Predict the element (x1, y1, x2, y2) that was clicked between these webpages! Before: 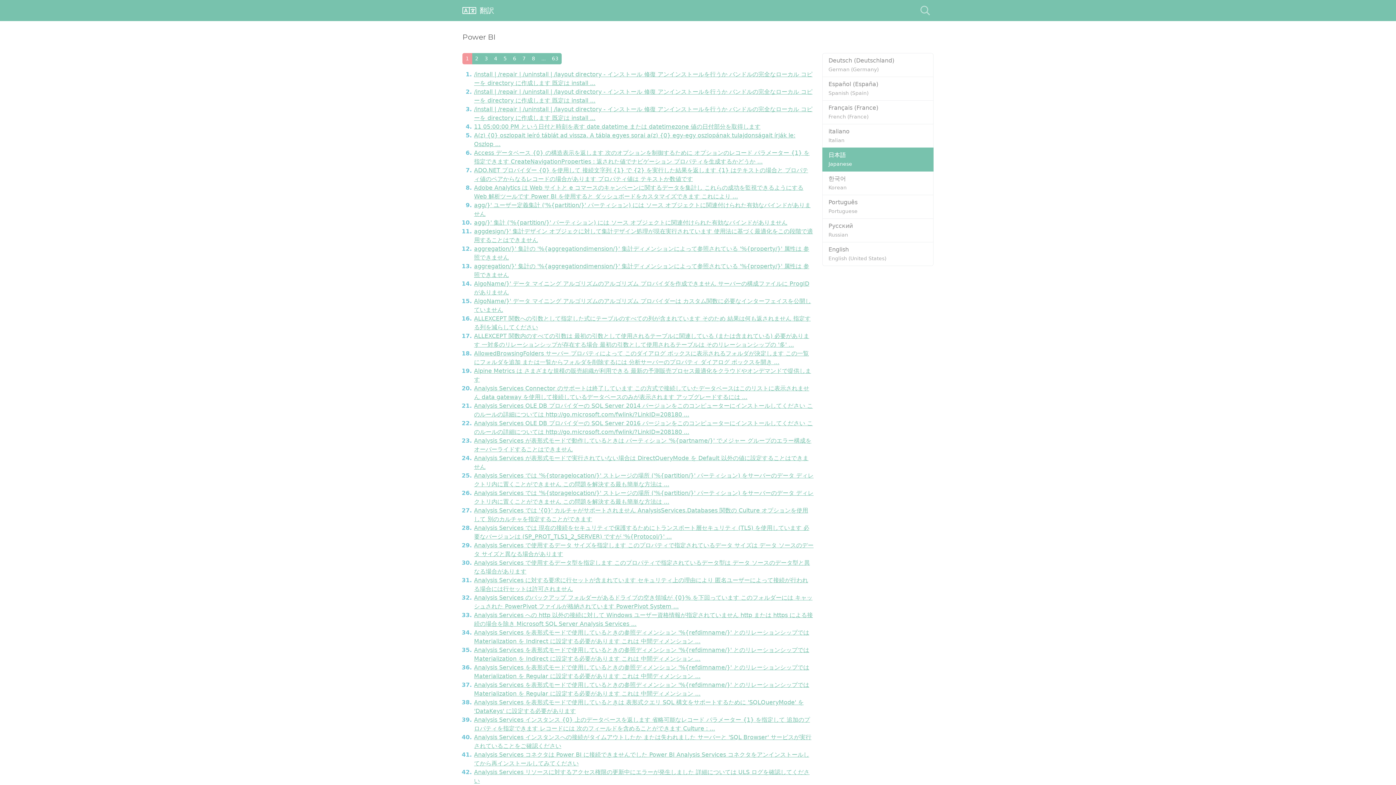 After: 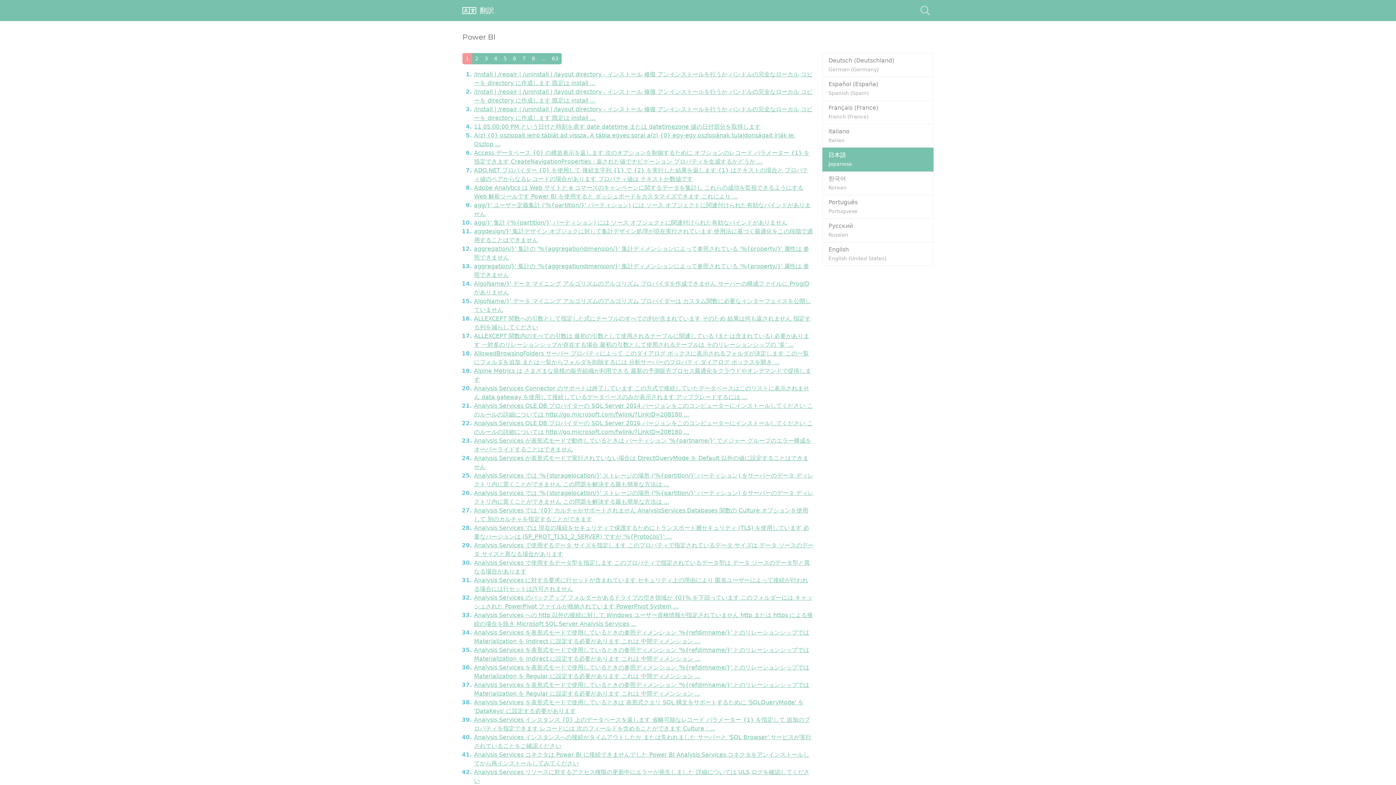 Action: label: 日本語
Japanese bbox: (822, 147, 933, 171)